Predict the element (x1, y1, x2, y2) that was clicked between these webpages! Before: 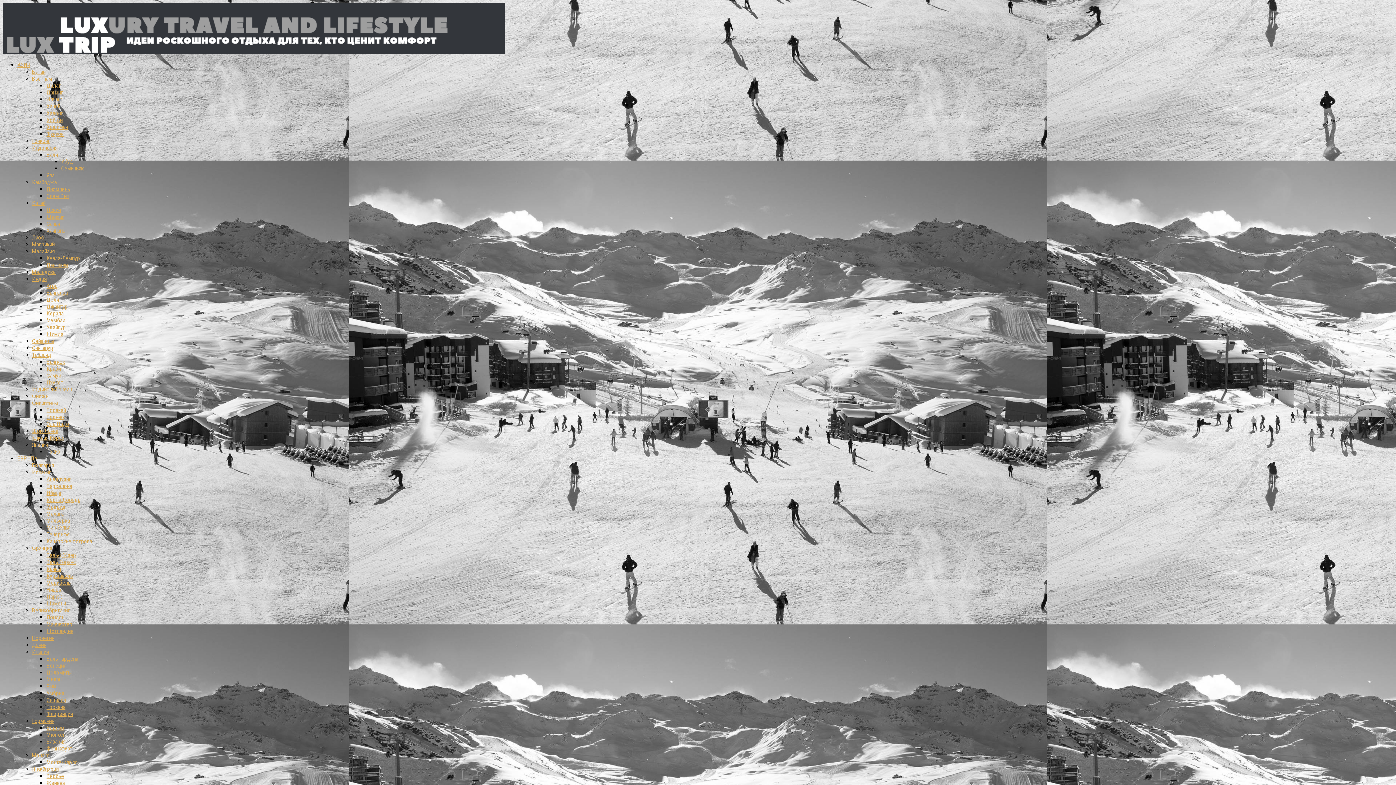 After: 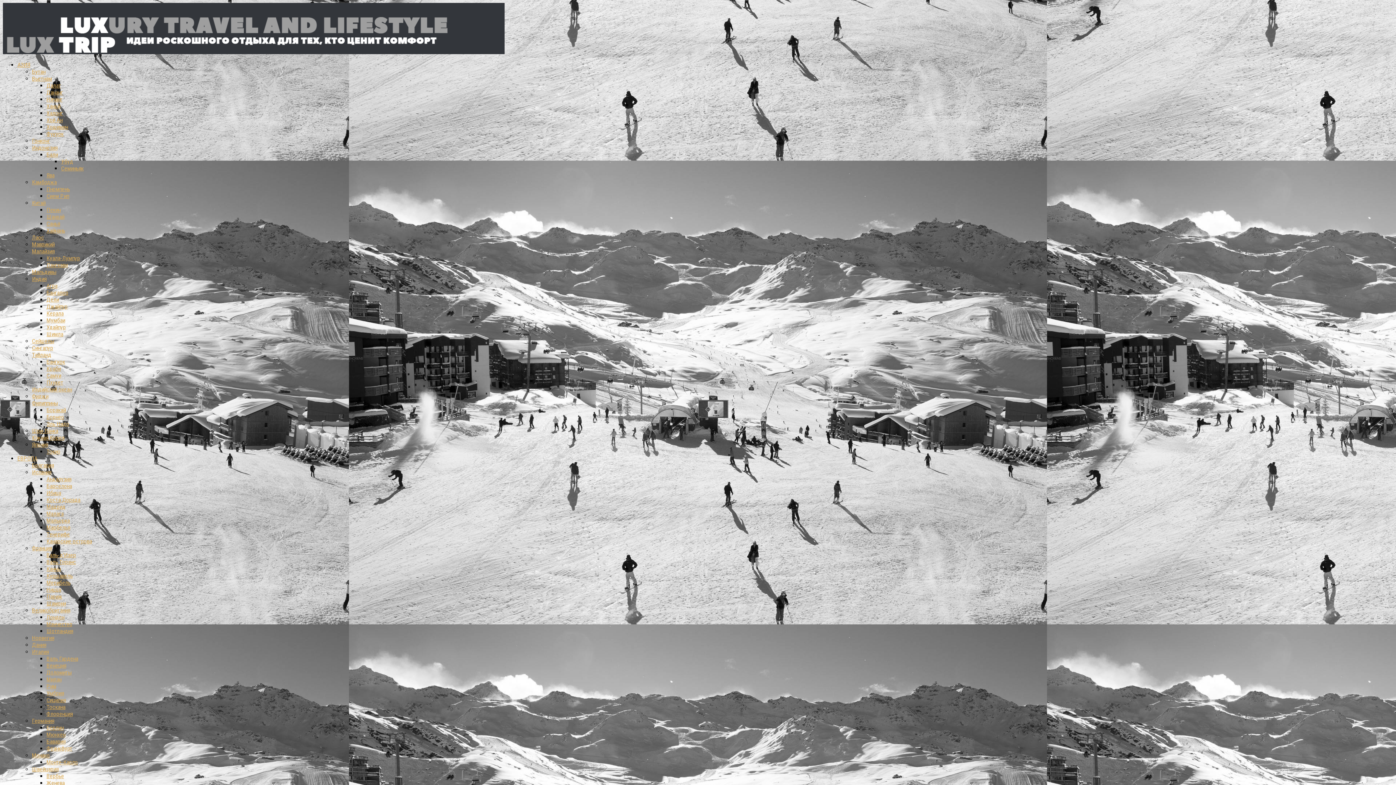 Action: label: Пномпень bbox: (46, 185, 69, 192)